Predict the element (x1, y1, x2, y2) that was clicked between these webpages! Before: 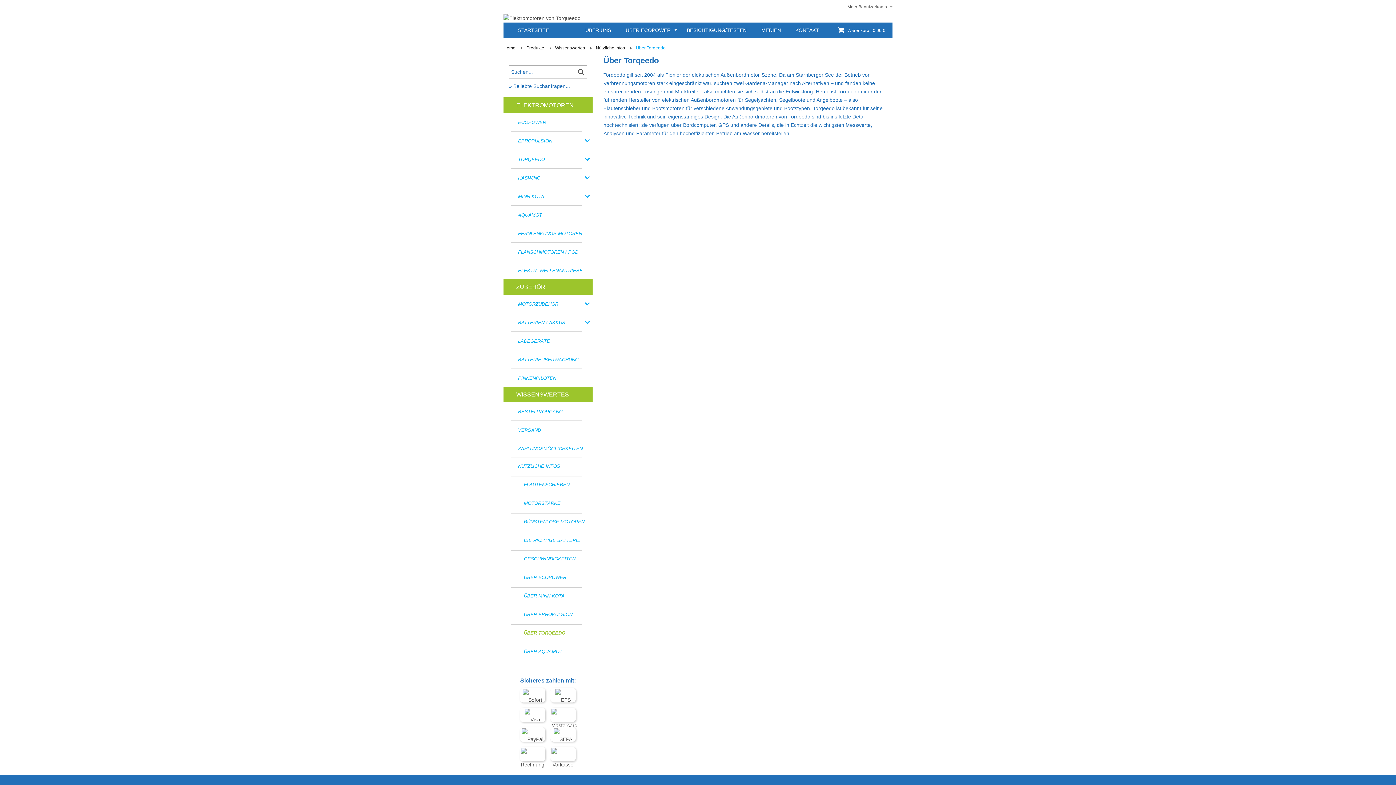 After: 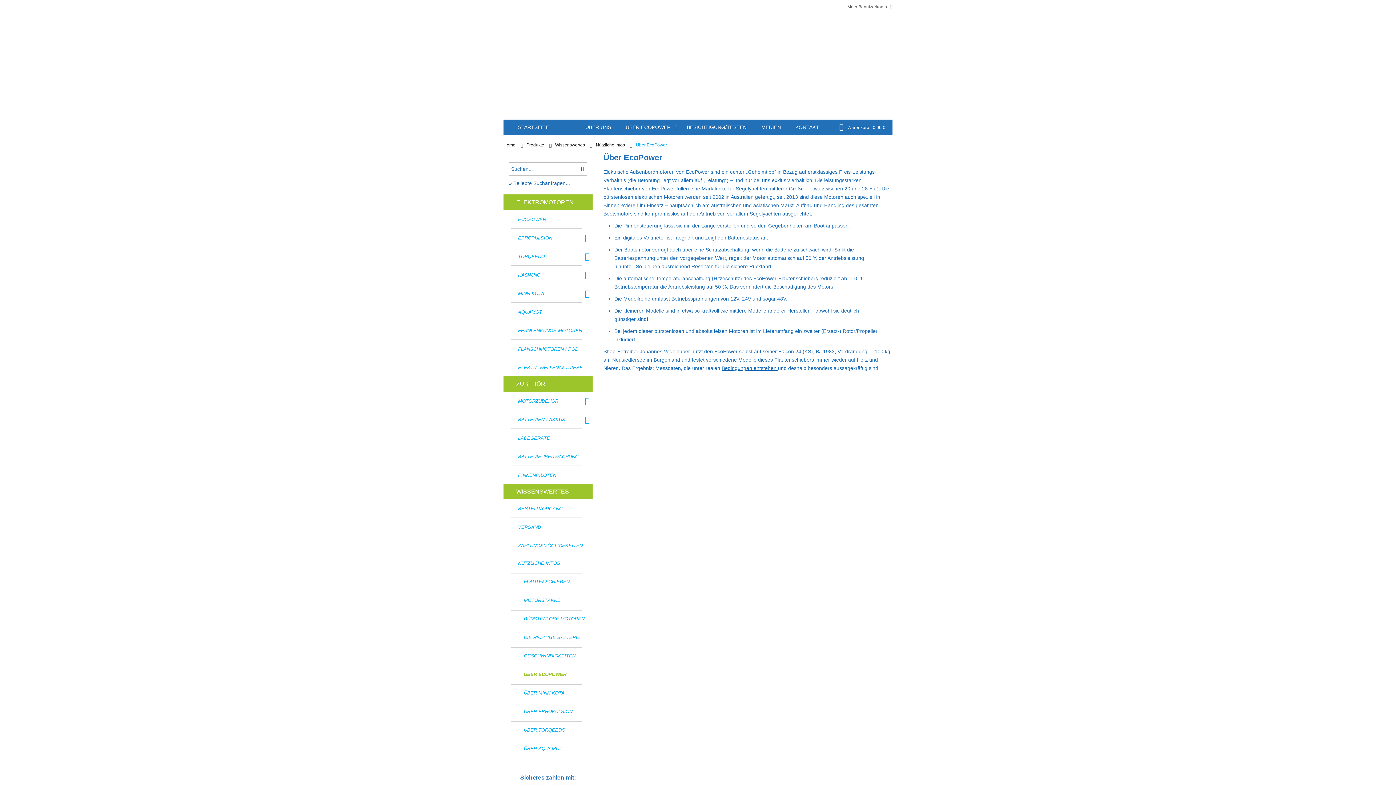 Action: label: ÜBER ECOPOWER bbox: (516, 574, 566, 580)